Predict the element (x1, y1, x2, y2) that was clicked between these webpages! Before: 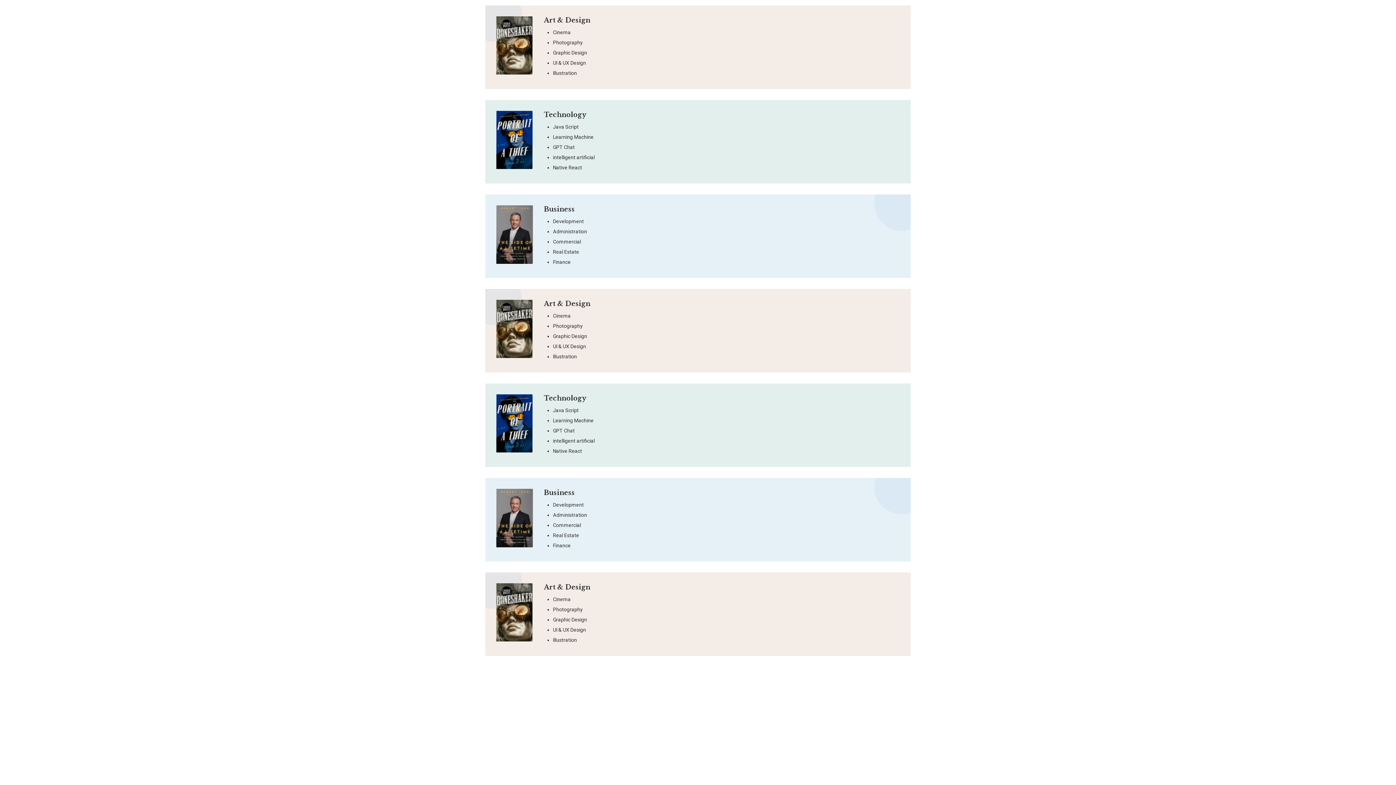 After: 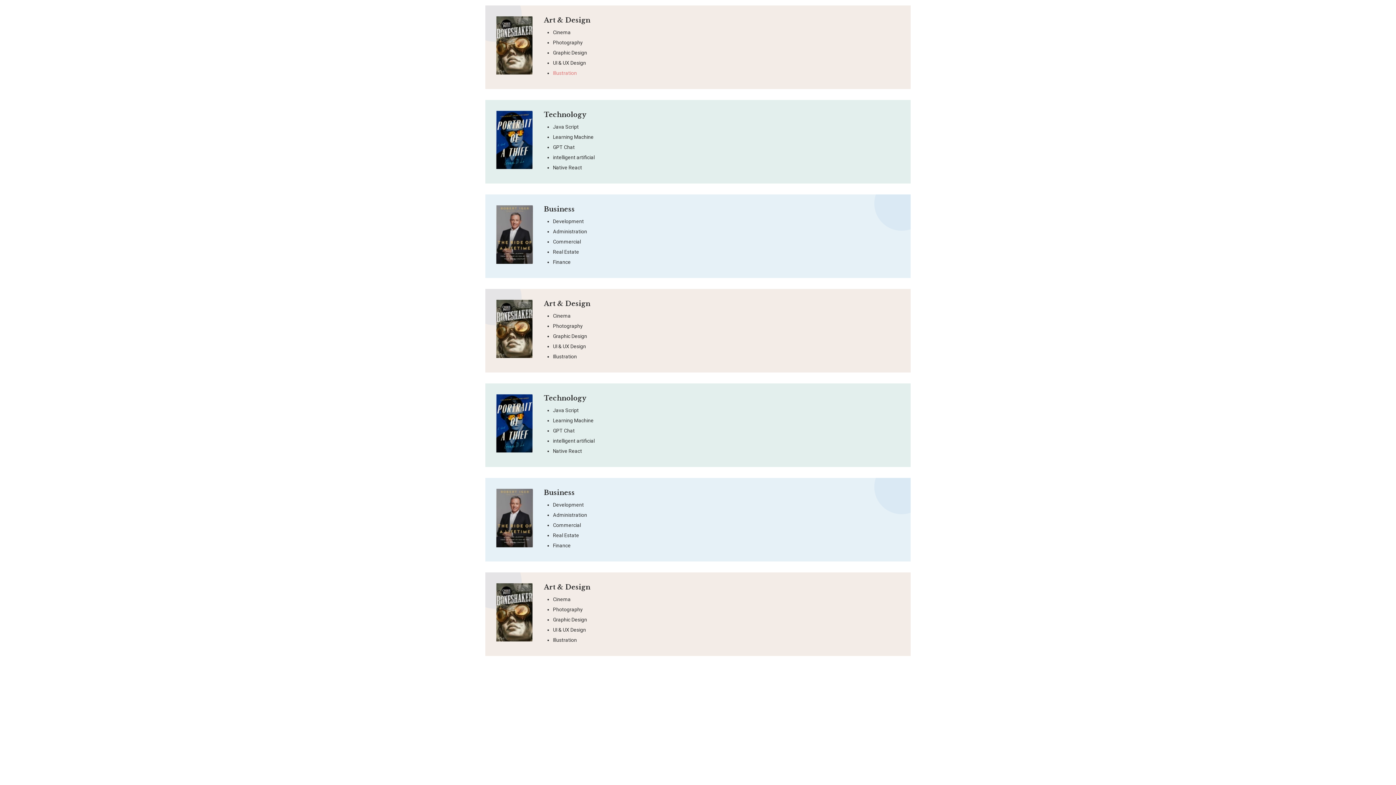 Action: label: Illustration bbox: (553, 70, 577, 76)